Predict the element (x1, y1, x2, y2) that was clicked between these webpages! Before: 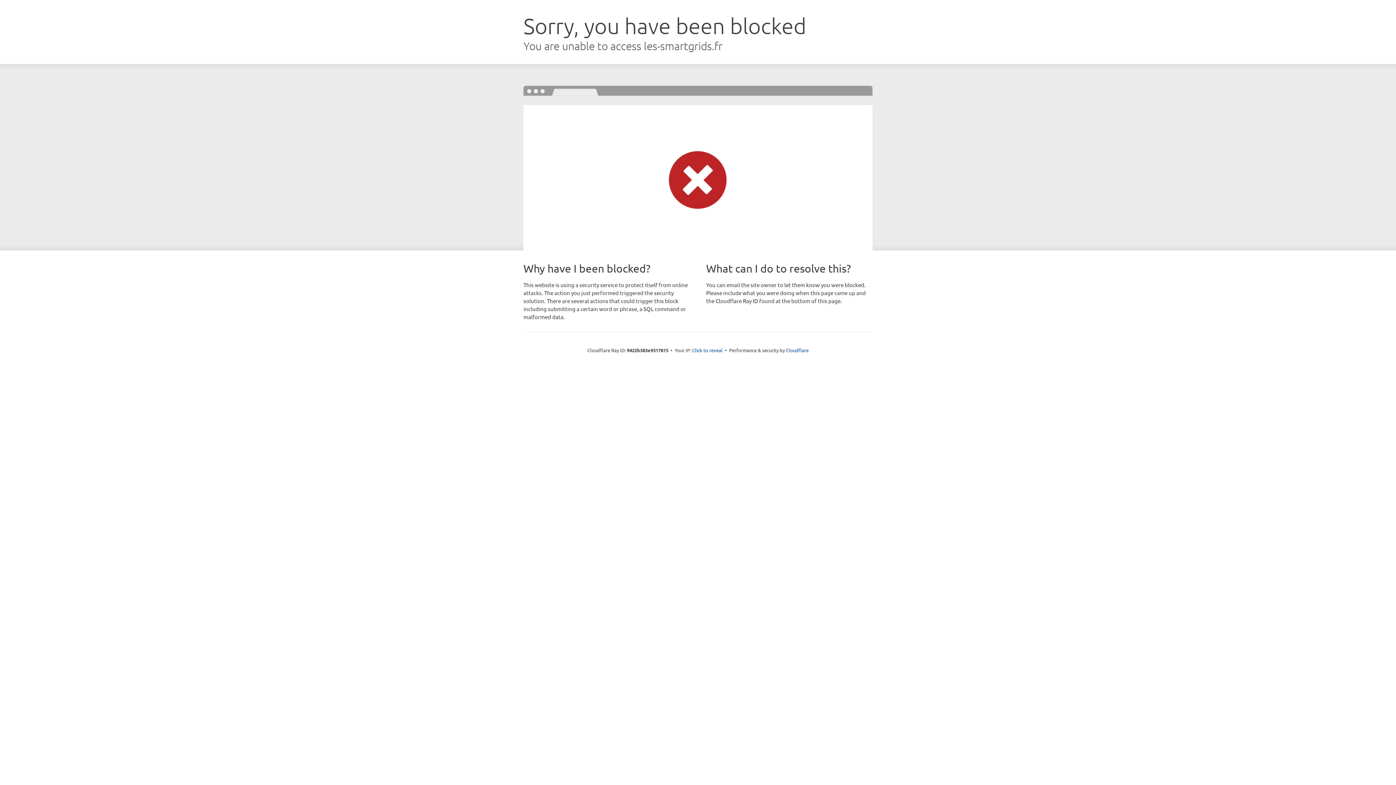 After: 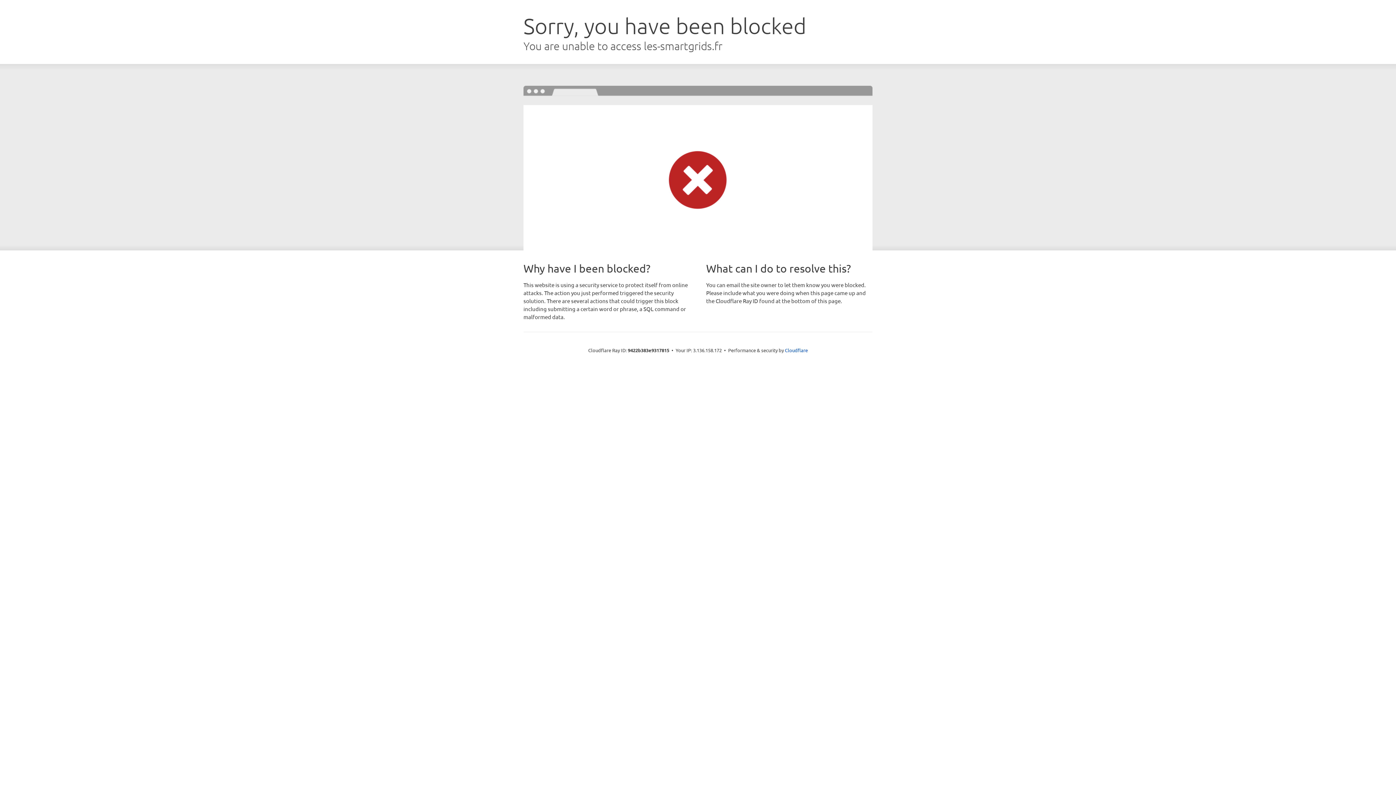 Action: label: Click to reveal bbox: (692, 346, 722, 353)